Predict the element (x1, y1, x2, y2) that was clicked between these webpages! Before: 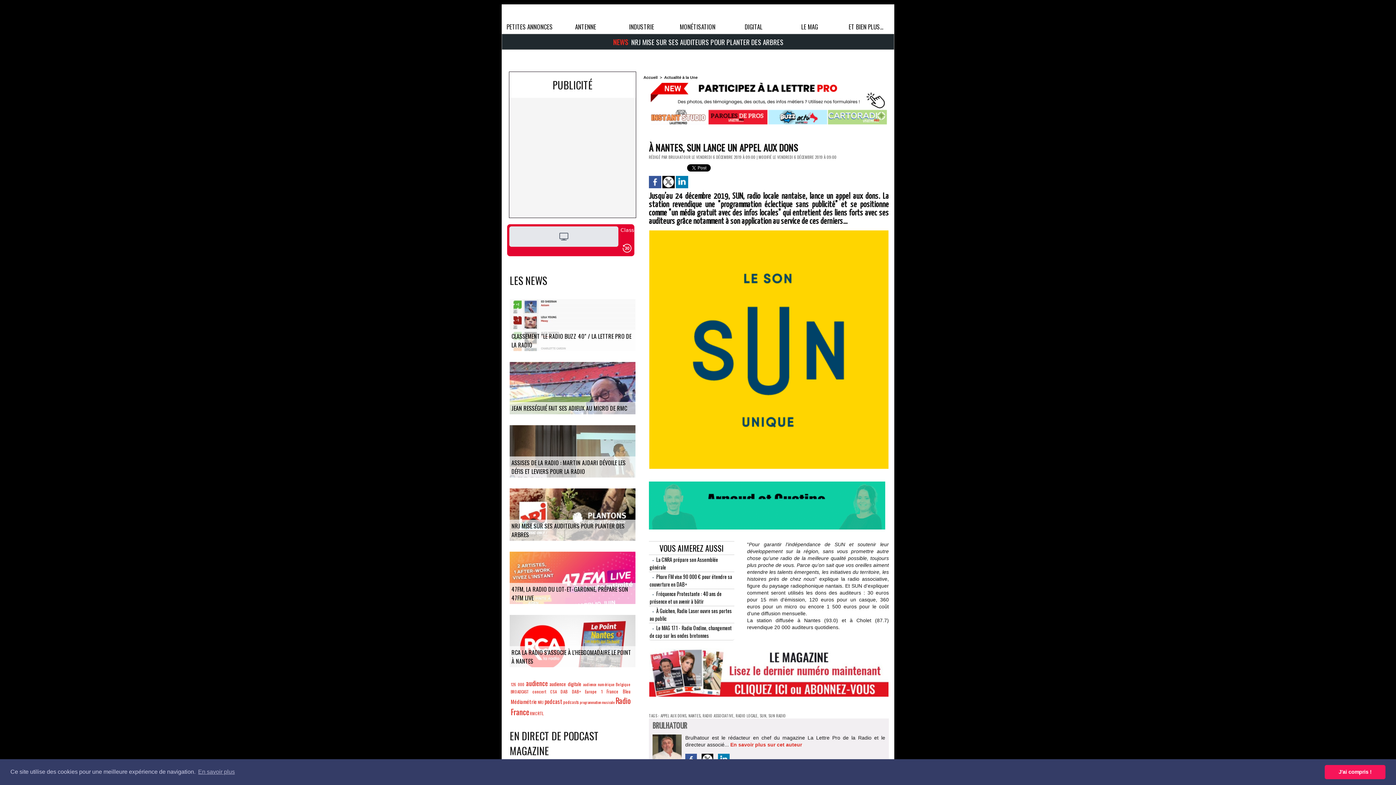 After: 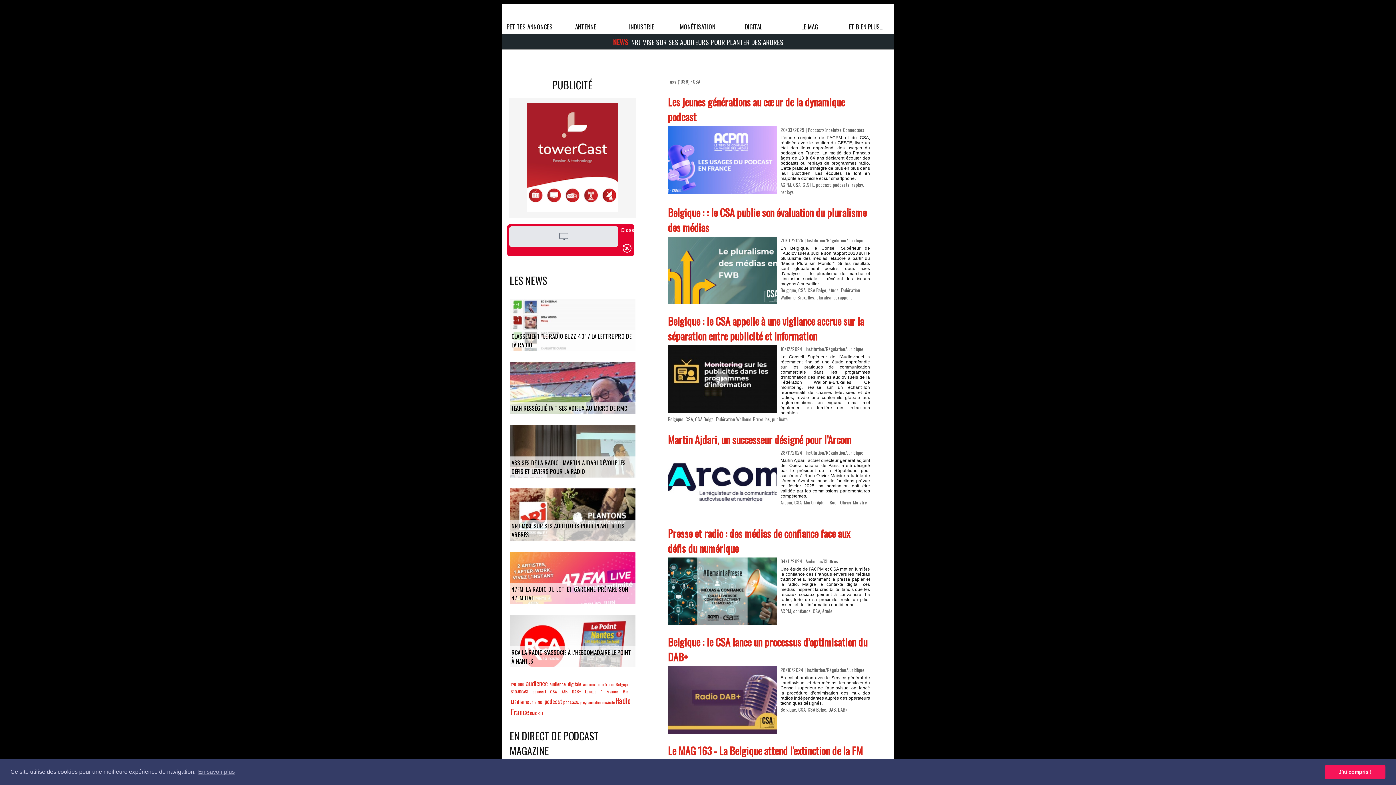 Action: label: CSA bbox: (550, 689, 556, 694)